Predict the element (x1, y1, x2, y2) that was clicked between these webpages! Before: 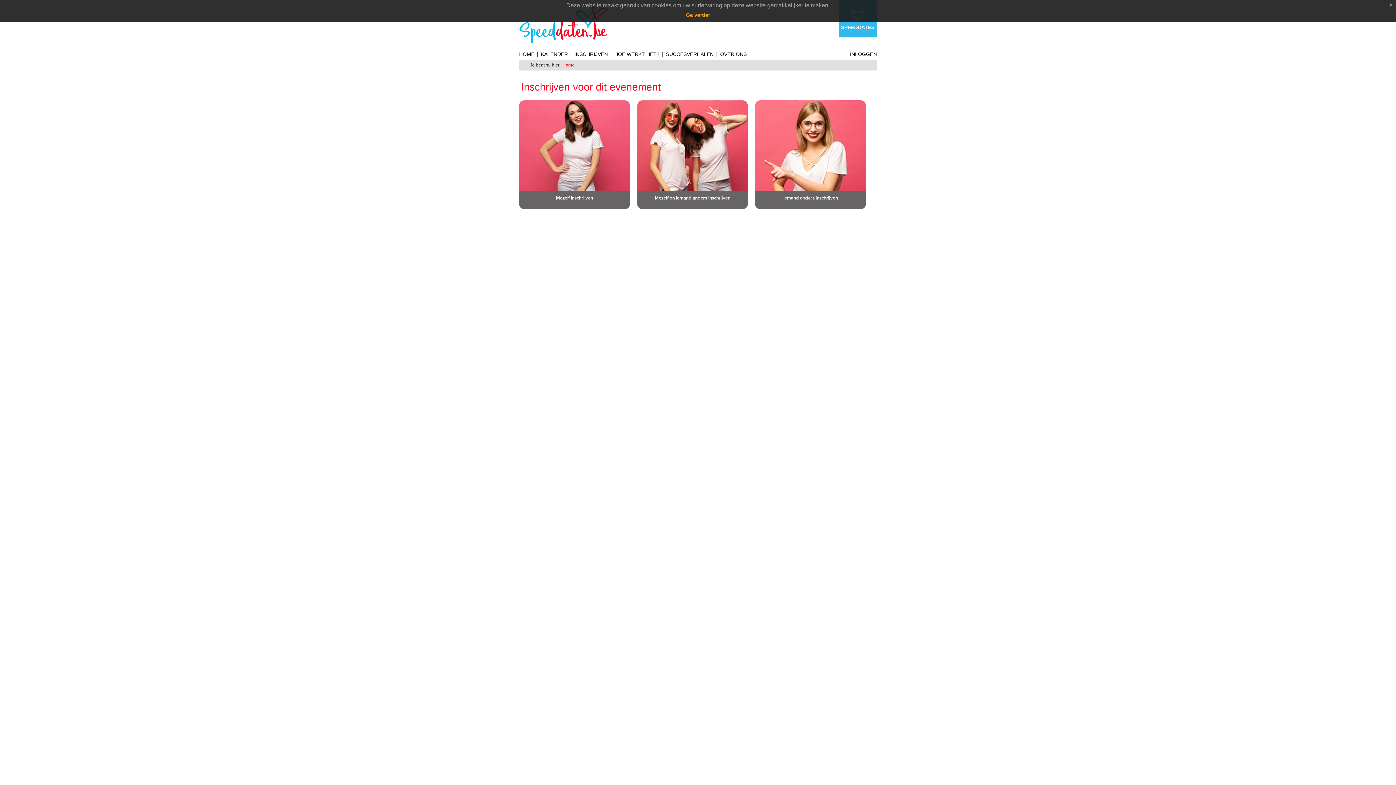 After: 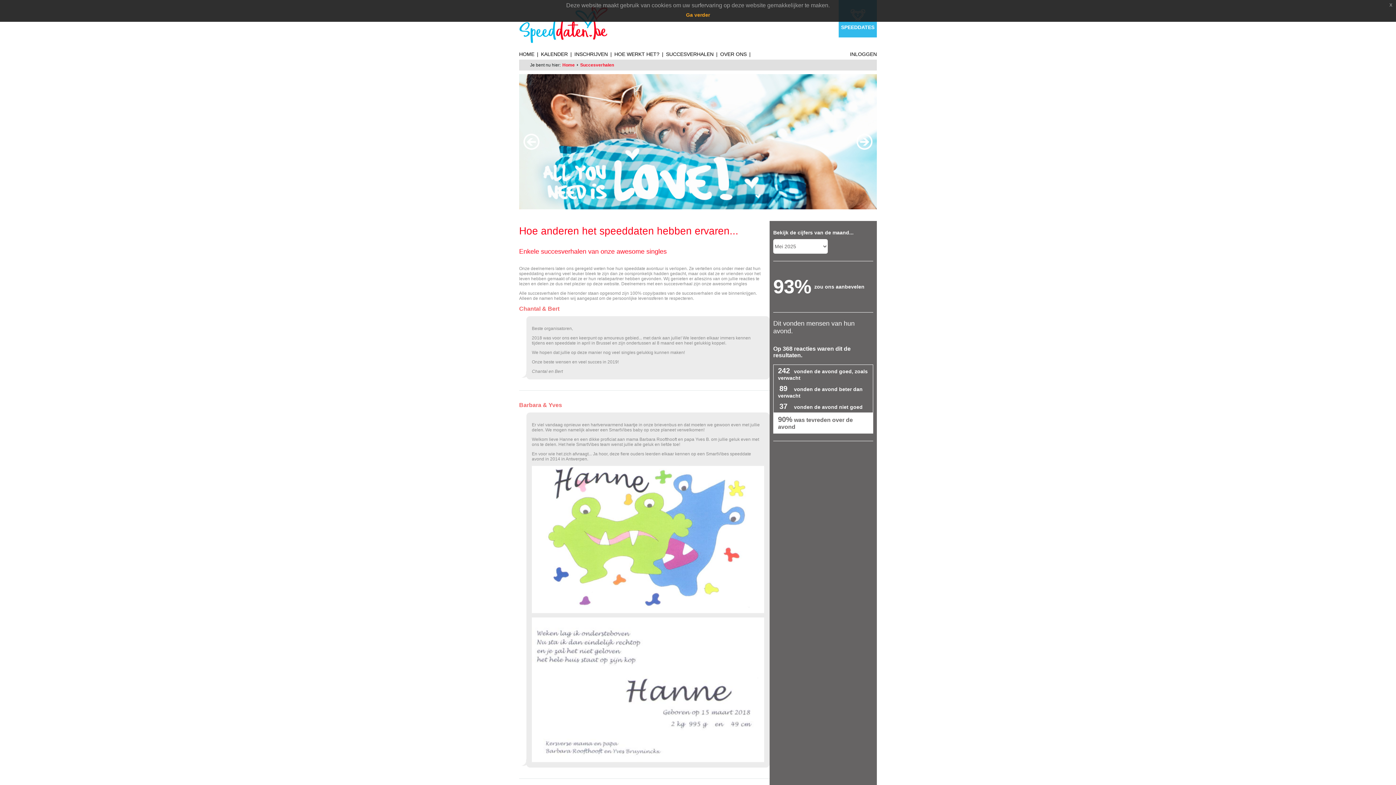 Action: bbox: (666, 51, 713, 56) label: SUCCESVERHALEN